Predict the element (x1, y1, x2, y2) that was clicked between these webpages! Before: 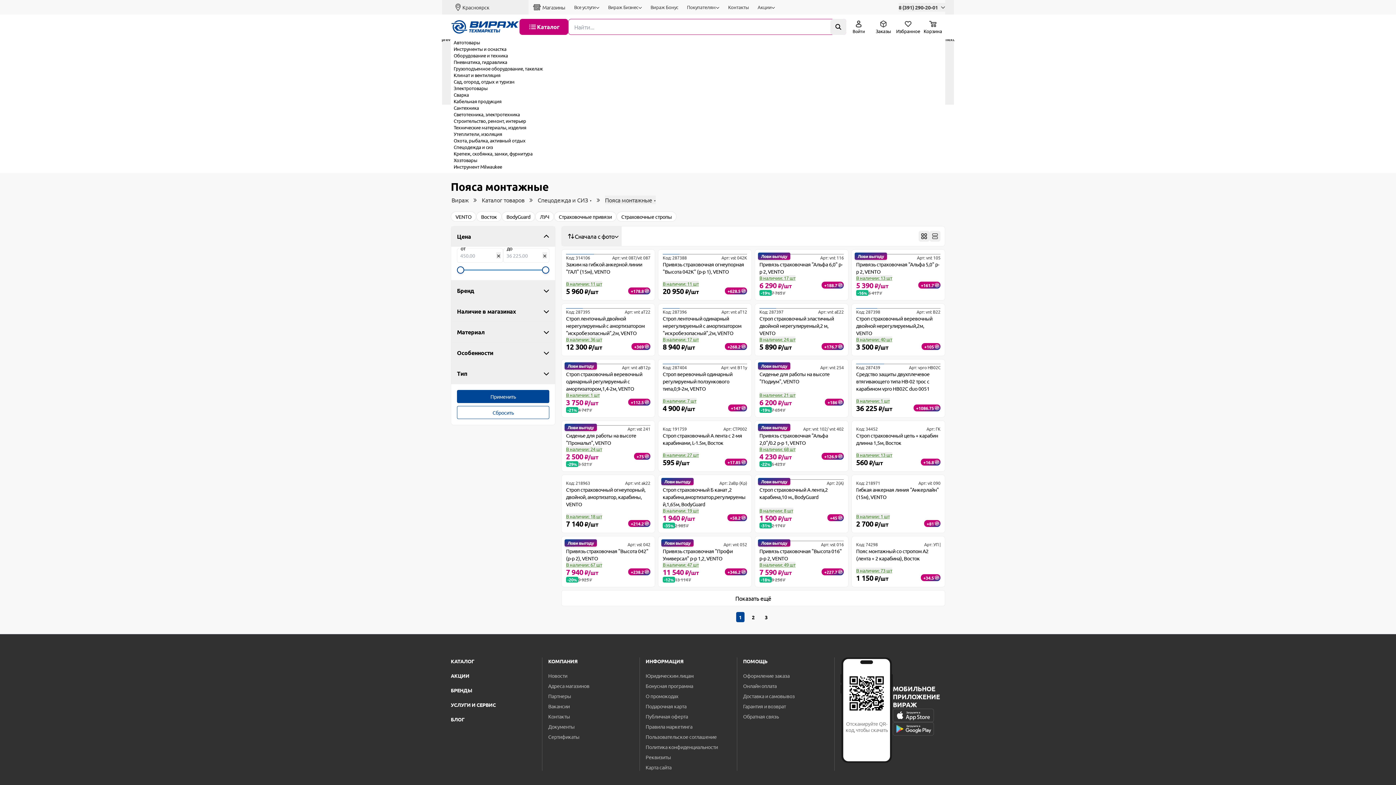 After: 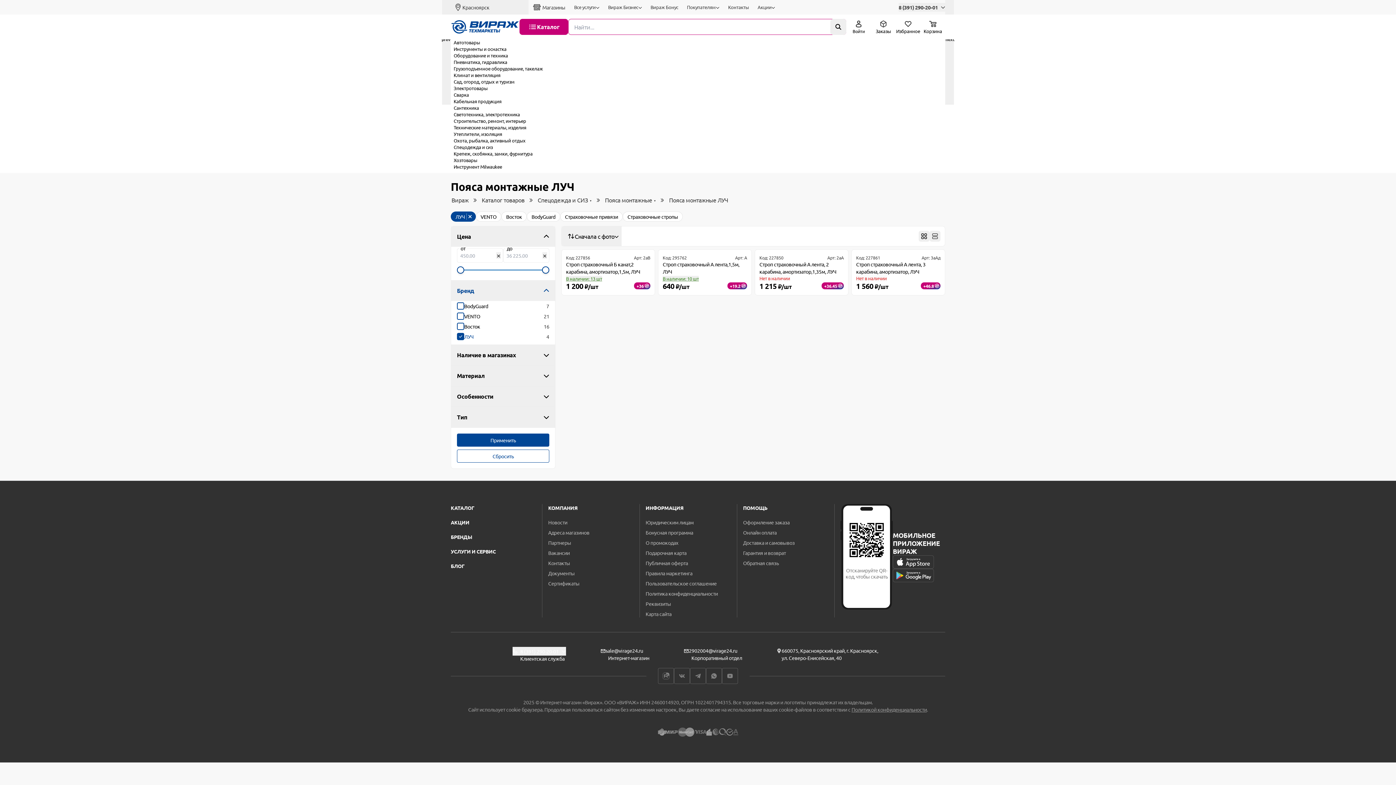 Action: label: ЛУЧ bbox: (535, 211, 554, 221)